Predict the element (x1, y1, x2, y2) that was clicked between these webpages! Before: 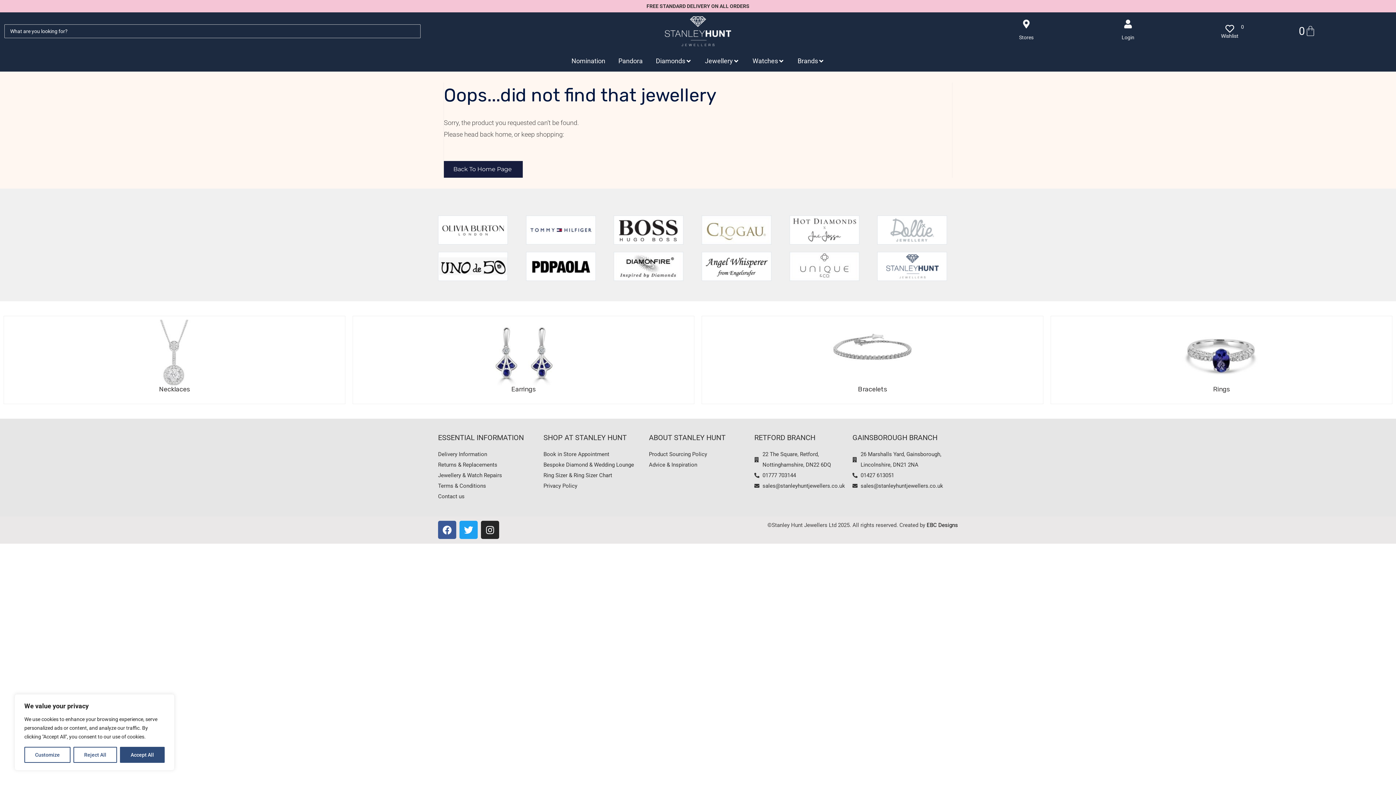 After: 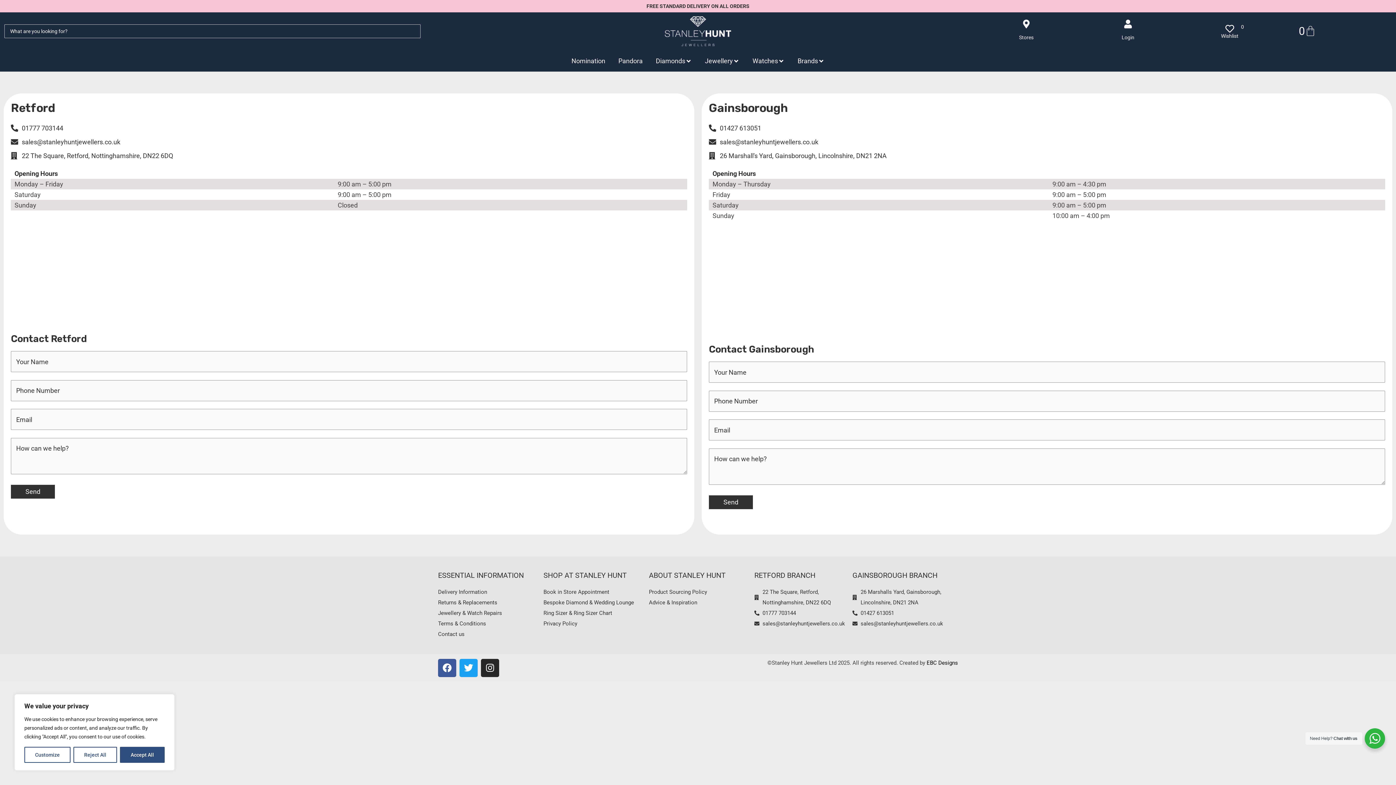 Action: bbox: (1019, 34, 1033, 40) label: Stores